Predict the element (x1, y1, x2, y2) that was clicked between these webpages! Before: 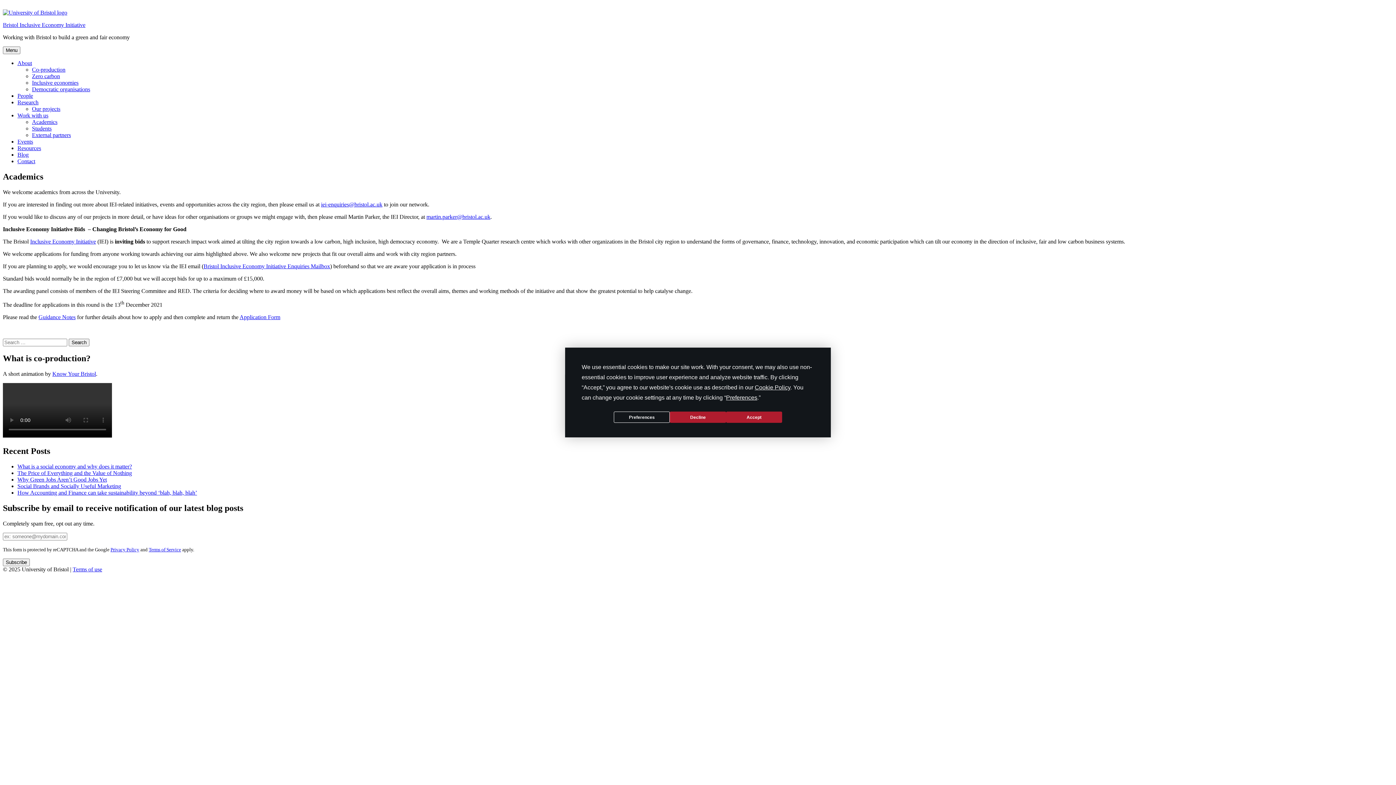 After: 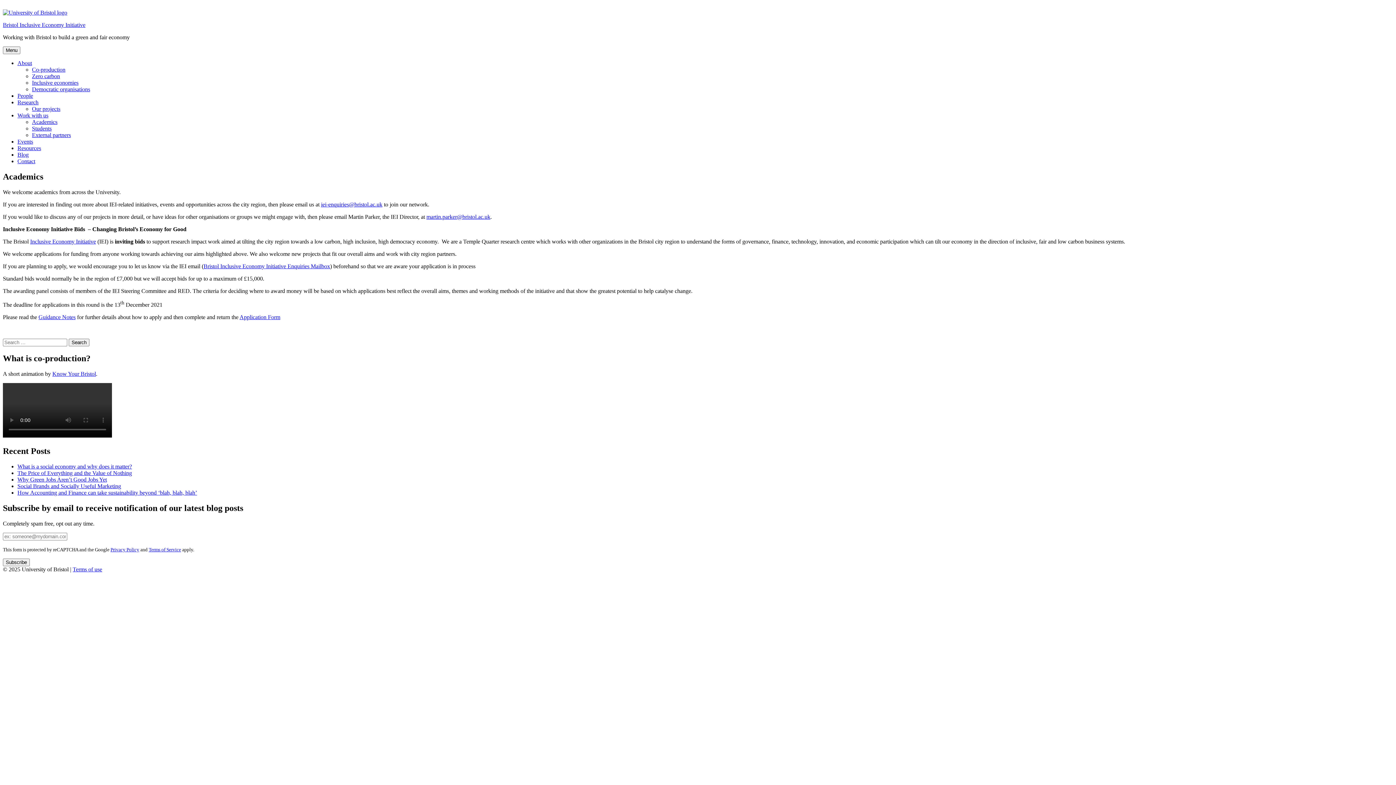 Action: bbox: (726, 411, 782, 423) label: Accept